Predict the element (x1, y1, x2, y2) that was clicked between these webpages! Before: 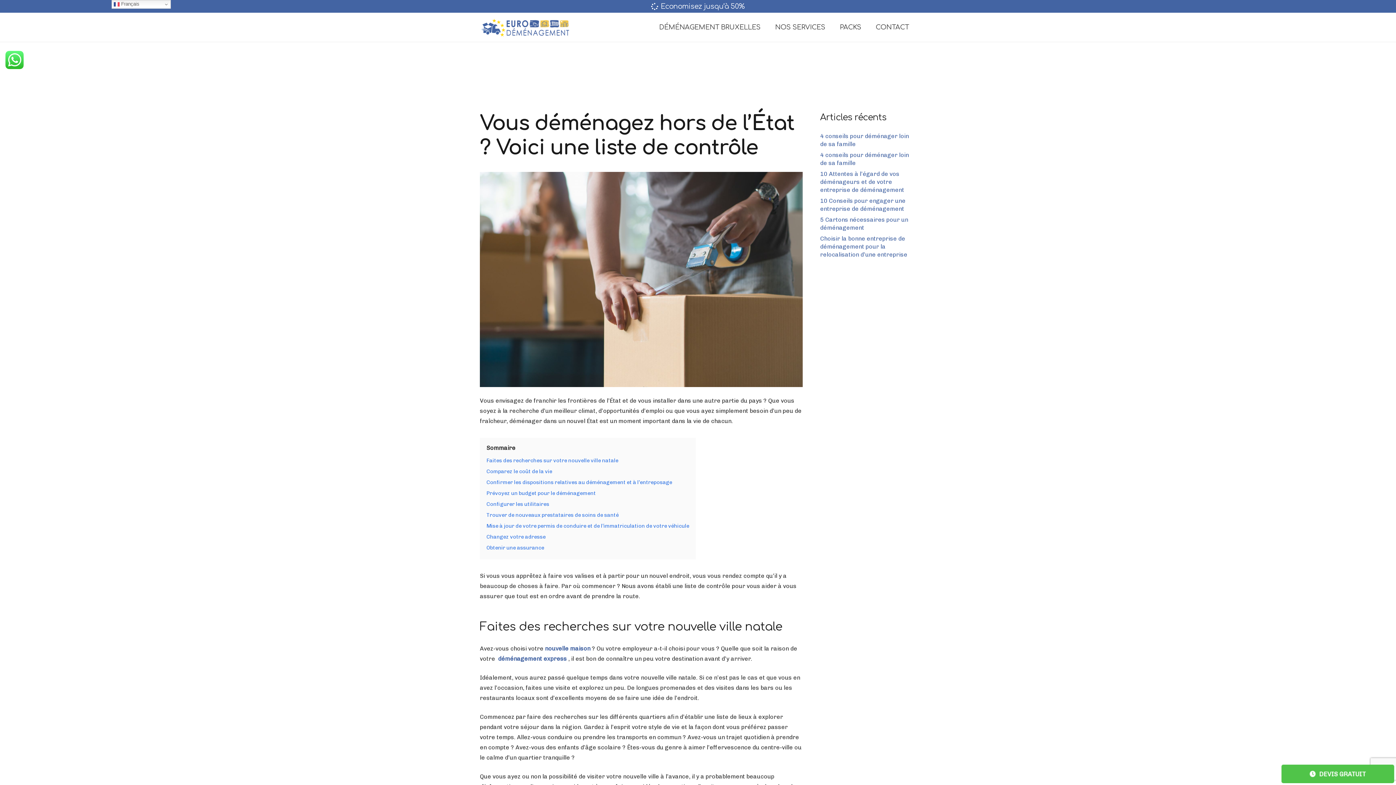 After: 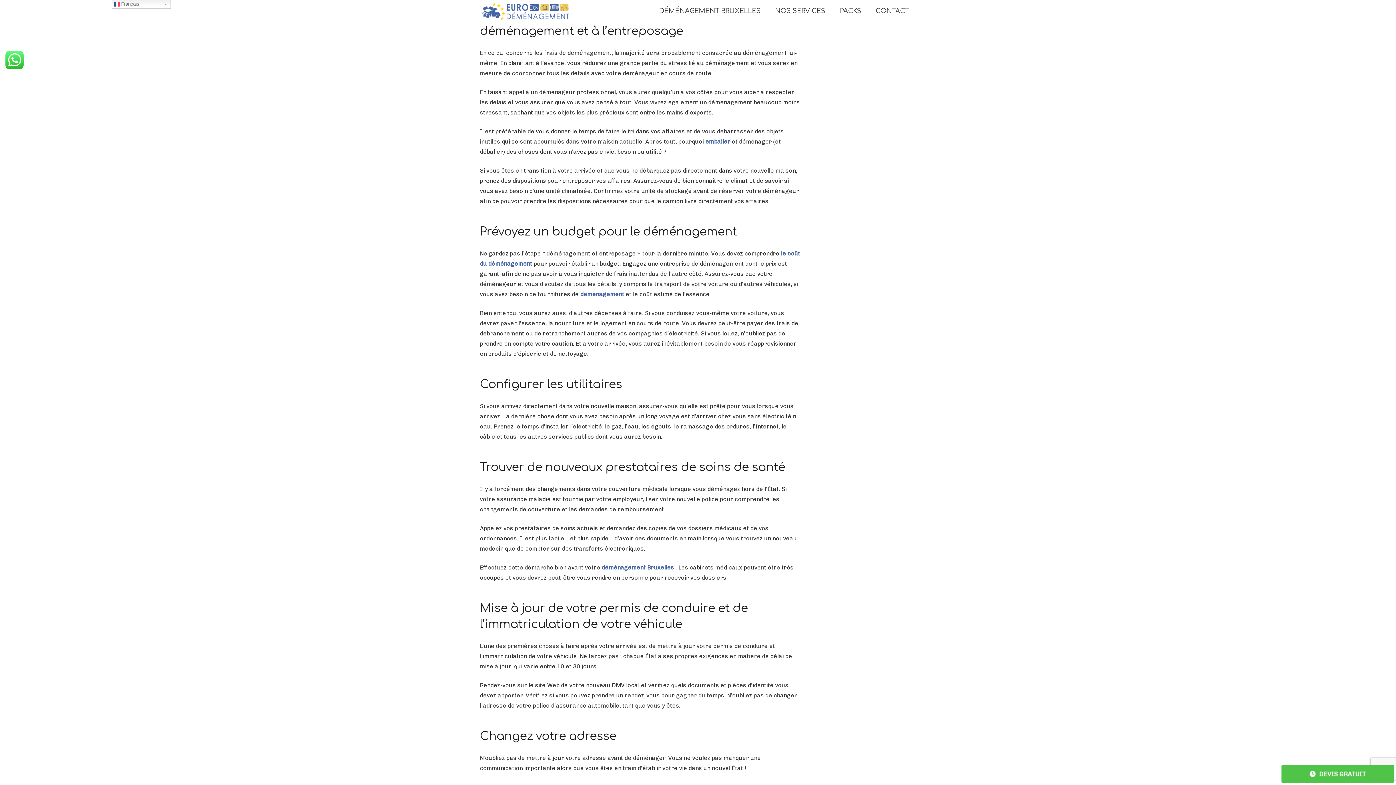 Action: bbox: (486, 479, 672, 485) label: Confirmer les dispositions relatives au déménagement et à l’entreposage